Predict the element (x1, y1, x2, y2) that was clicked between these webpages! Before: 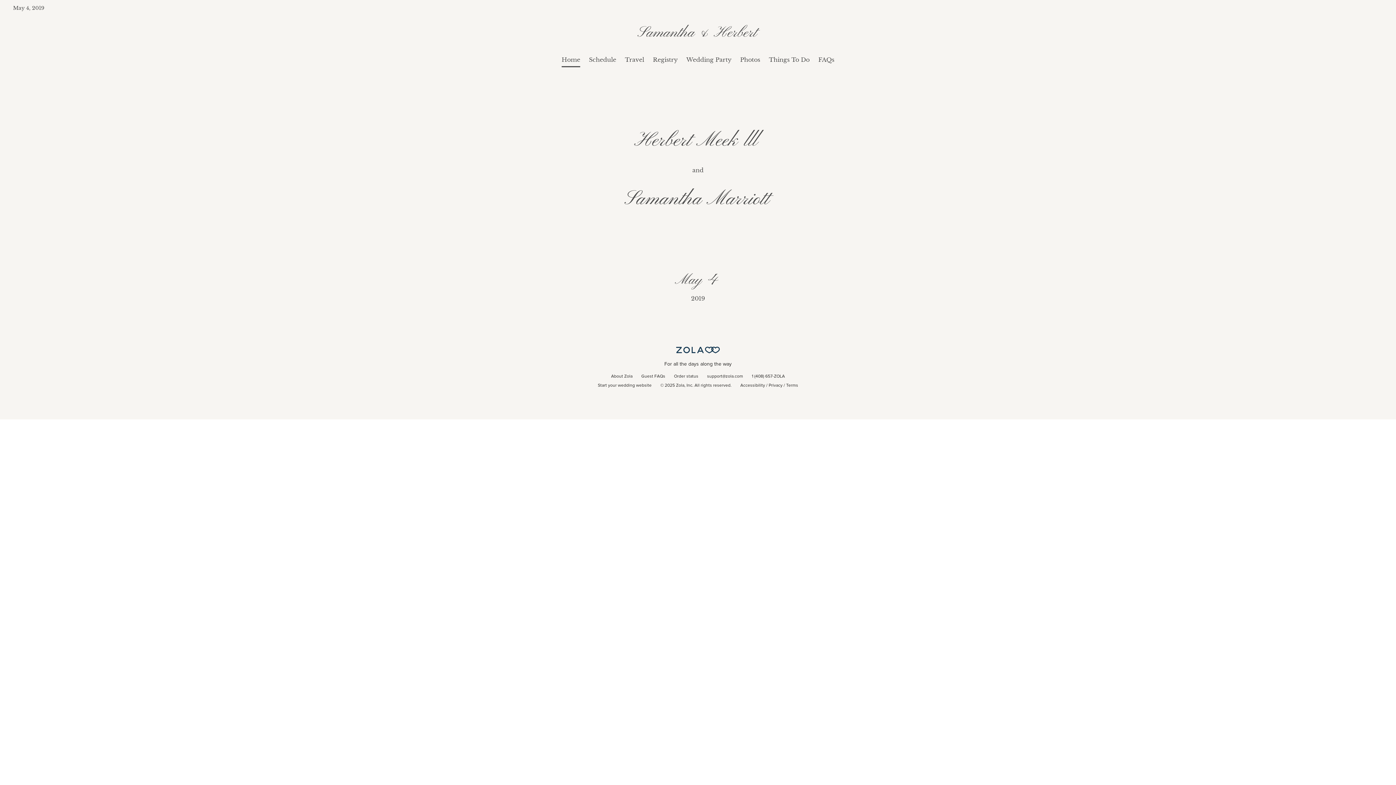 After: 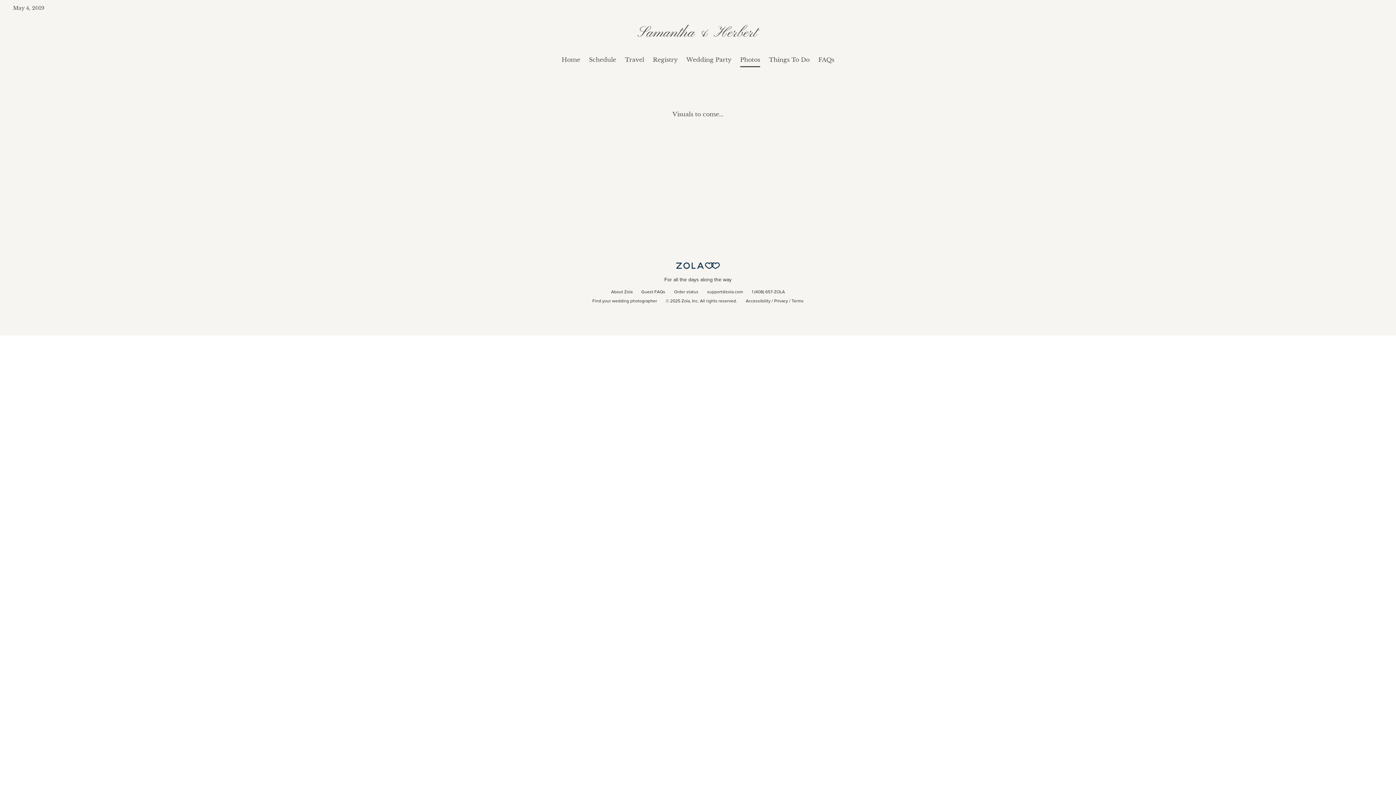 Action: bbox: (740, 56, 760, 63) label: Photos